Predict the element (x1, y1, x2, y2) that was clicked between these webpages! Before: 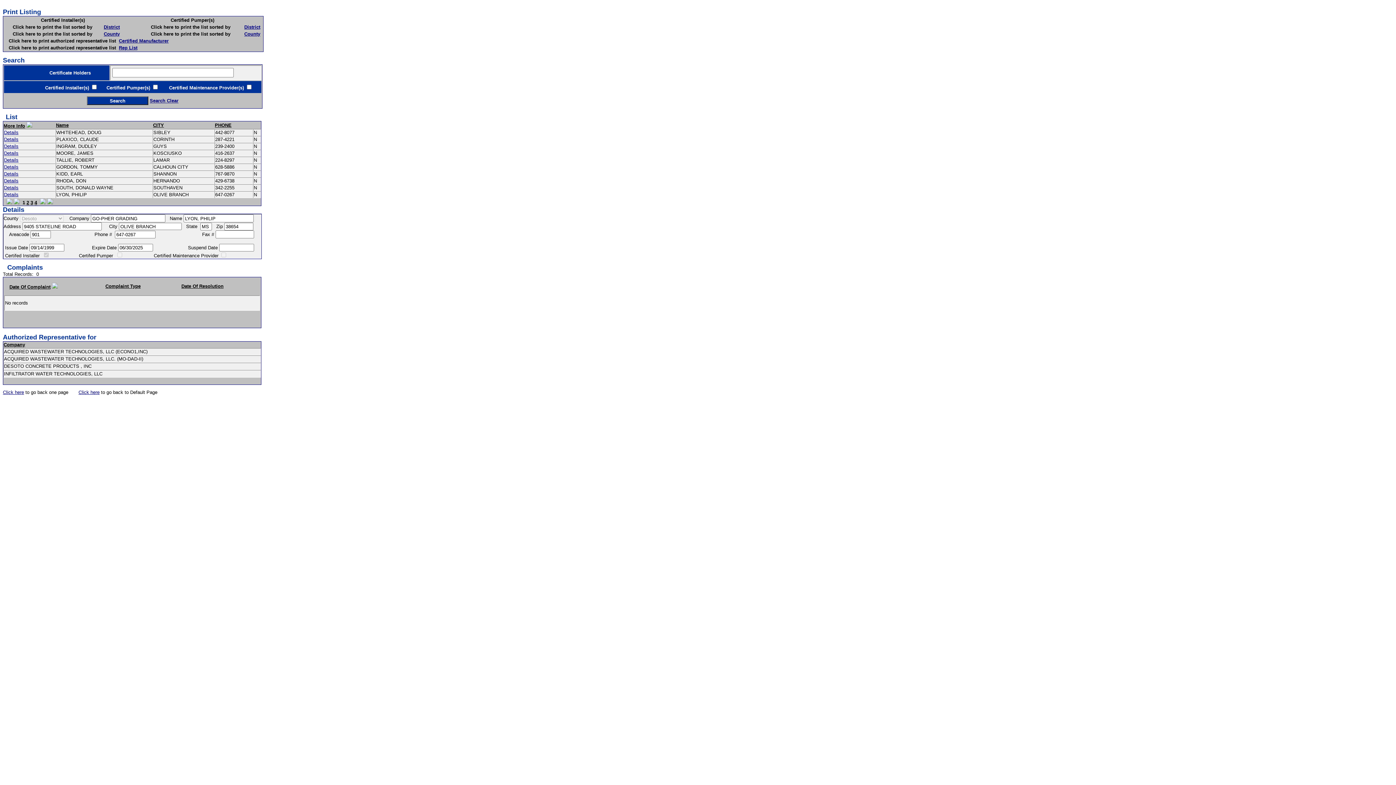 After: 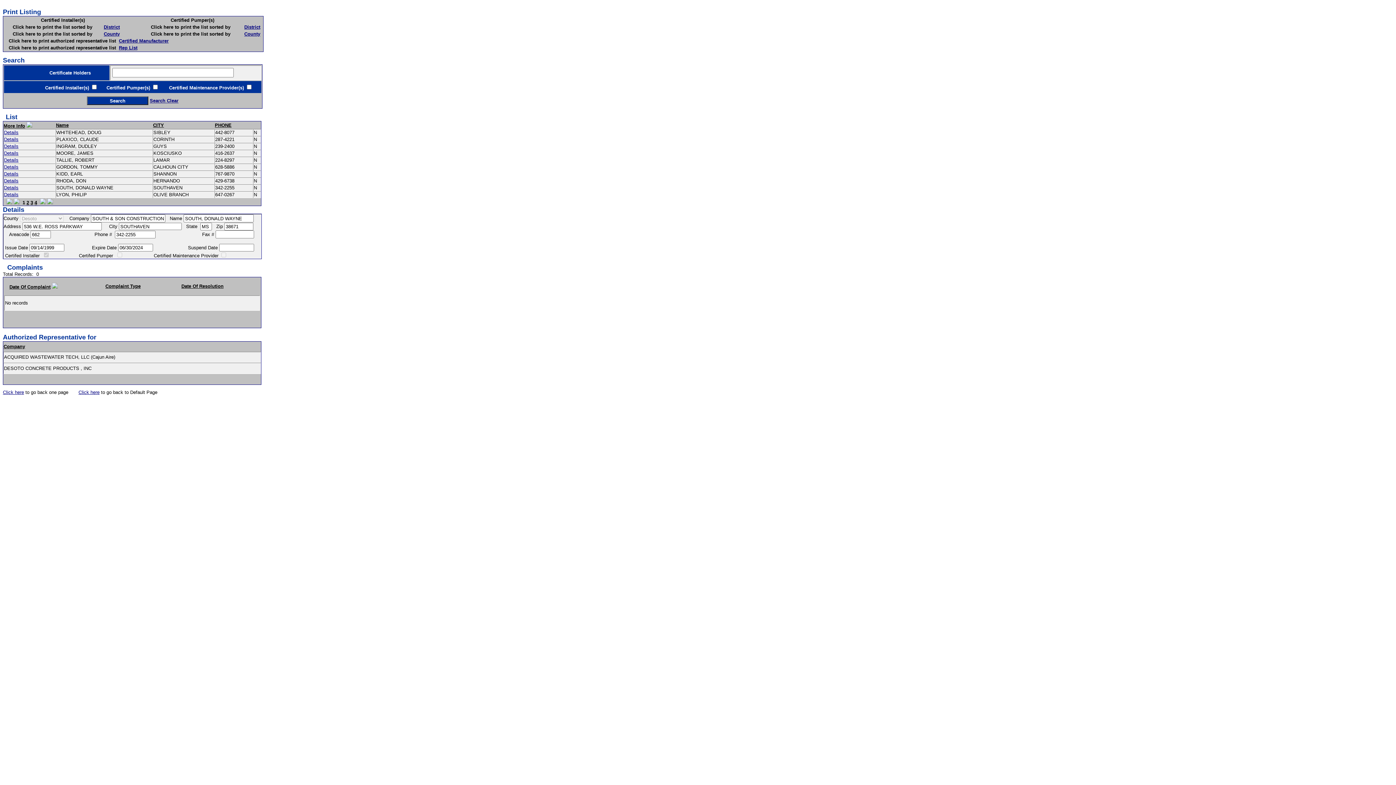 Action: label: Details bbox: (4, 185, 18, 190)